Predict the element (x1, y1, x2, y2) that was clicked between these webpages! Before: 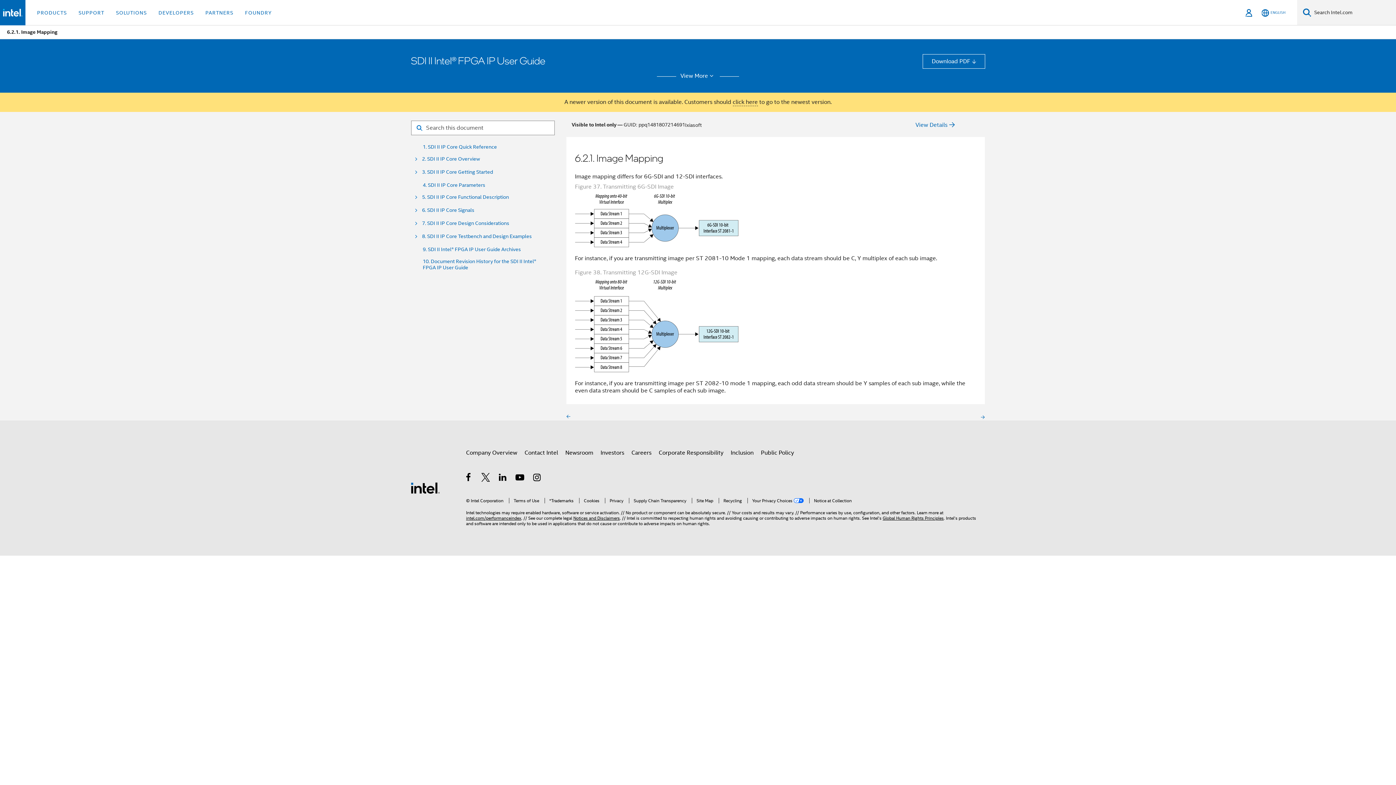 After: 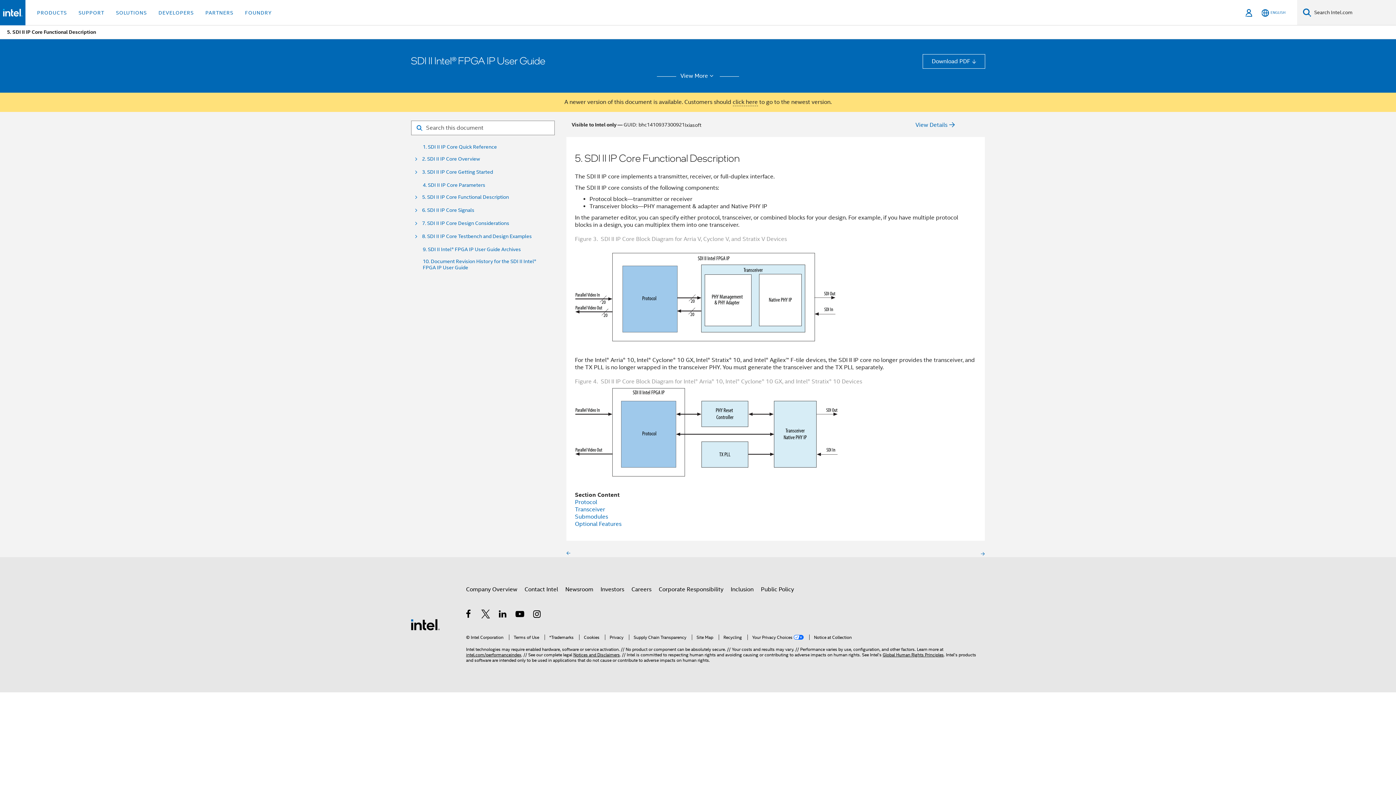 Action: label: 5. SDI II IP Core Functional Description bbox: (422, 194, 509, 200)